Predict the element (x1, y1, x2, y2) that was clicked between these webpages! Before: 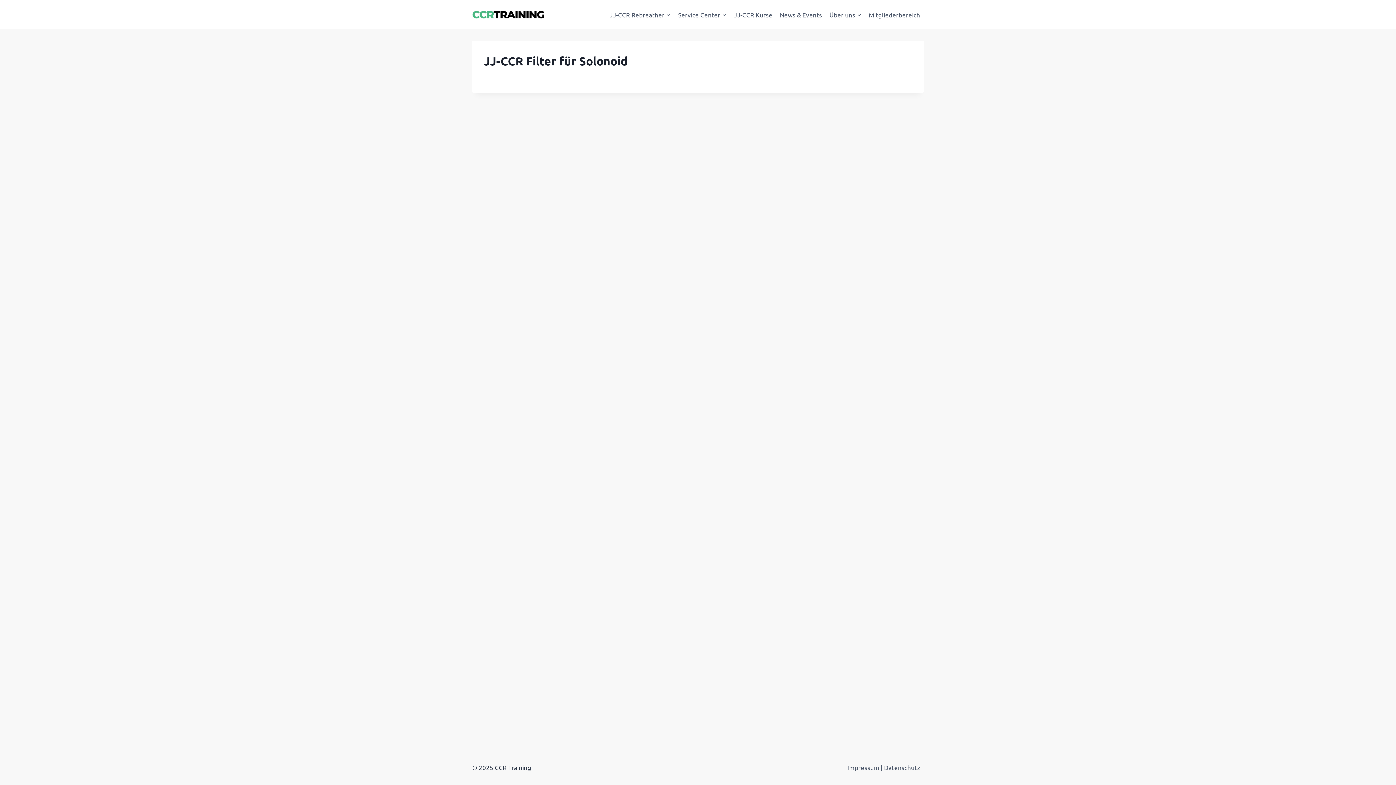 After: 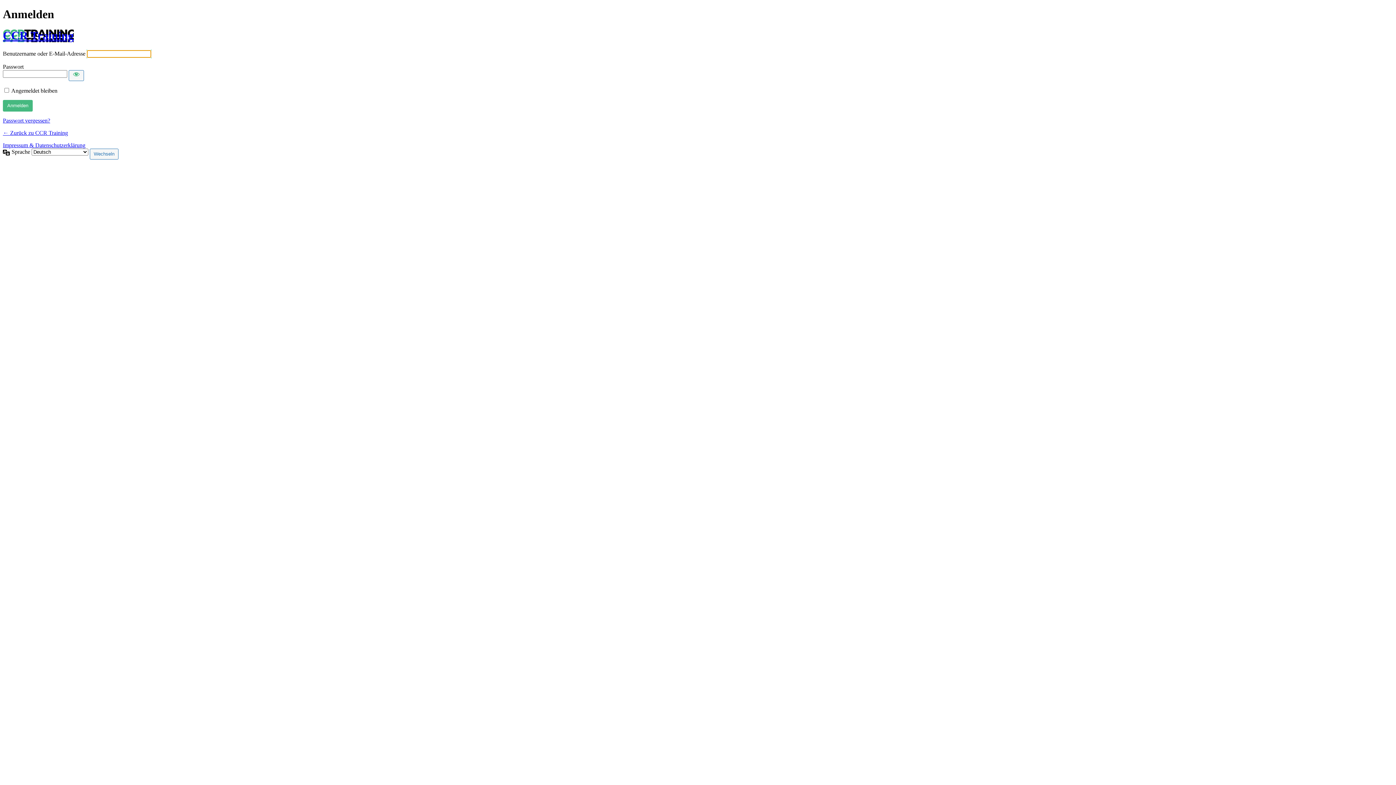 Action: label: Mitgliederbereich bbox: (865, 5, 924, 23)